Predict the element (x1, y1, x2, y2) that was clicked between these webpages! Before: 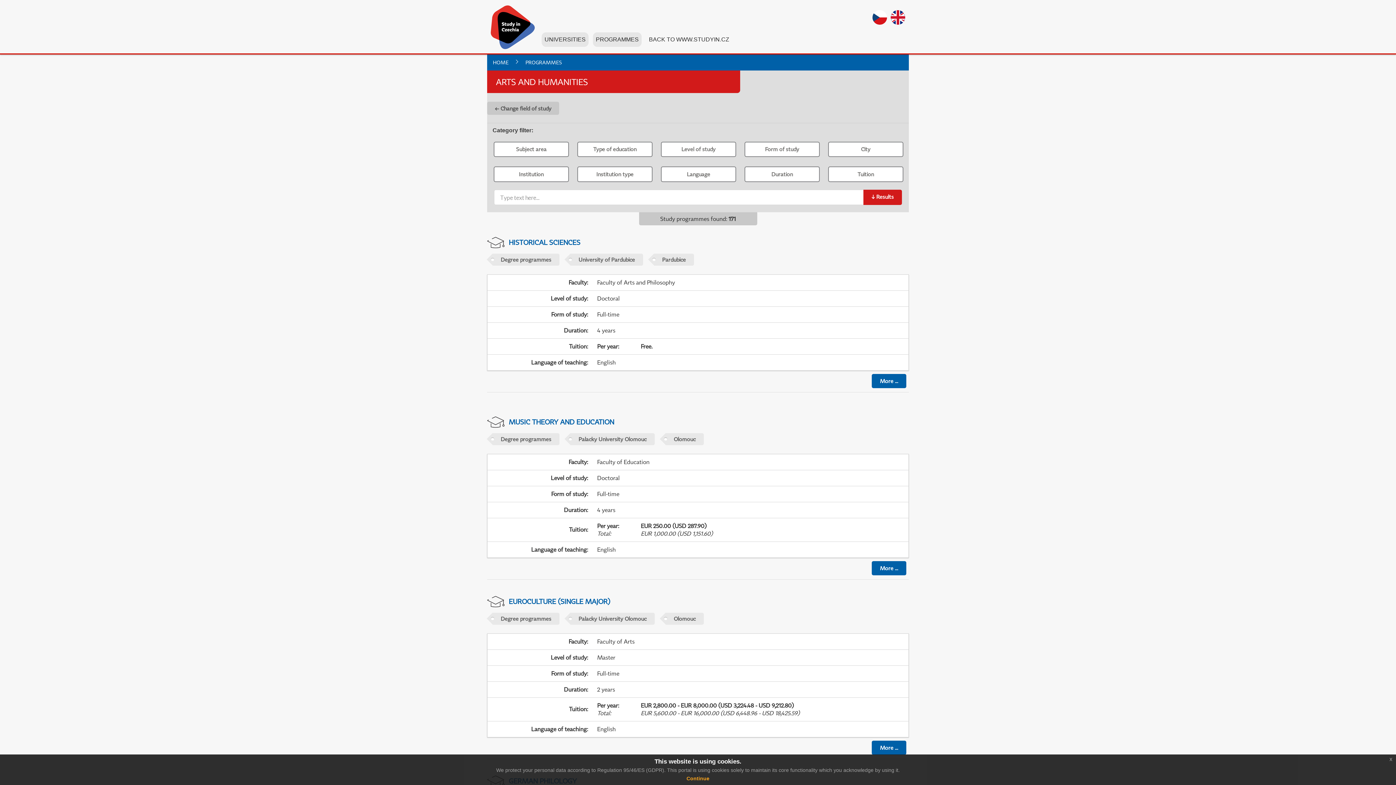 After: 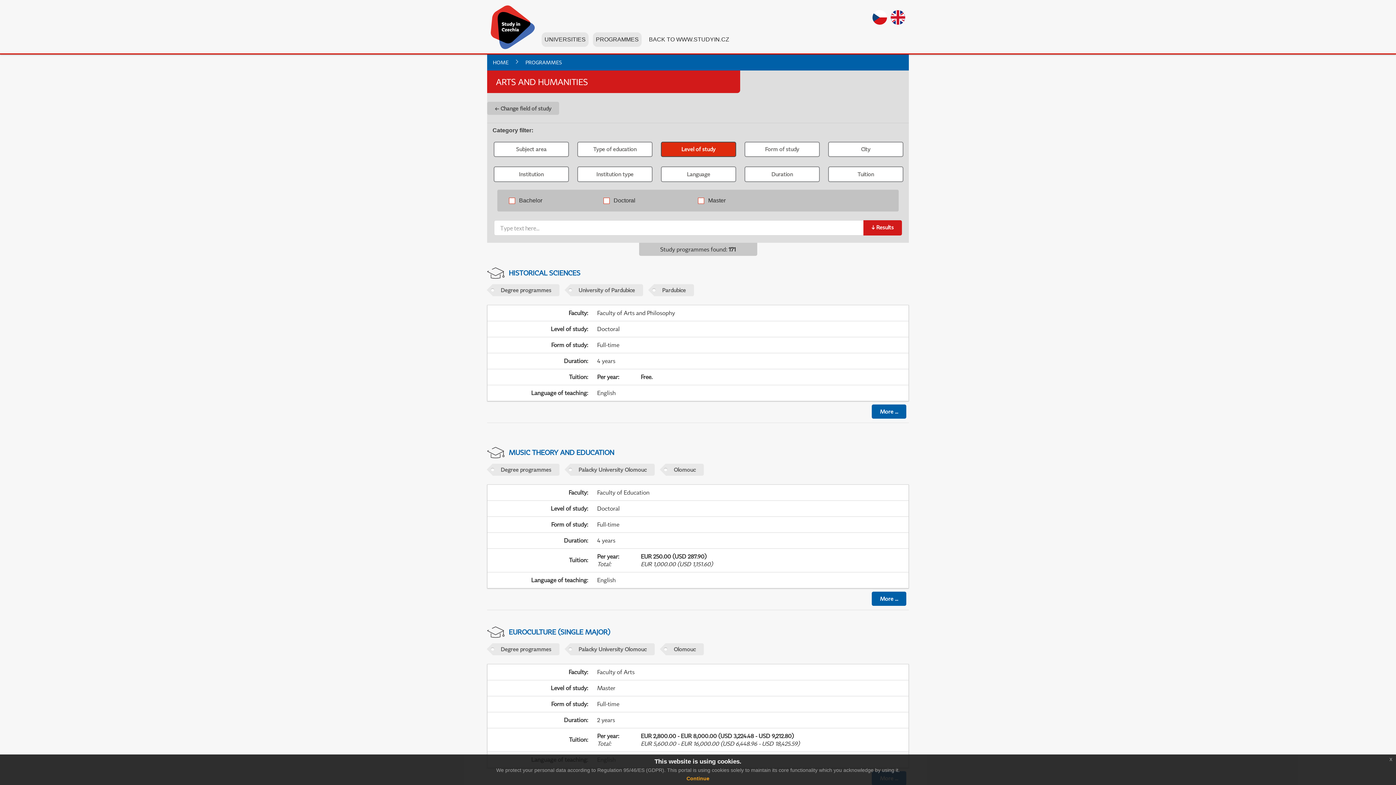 Action: label: Level of study bbox: (661, 141, 736, 157)